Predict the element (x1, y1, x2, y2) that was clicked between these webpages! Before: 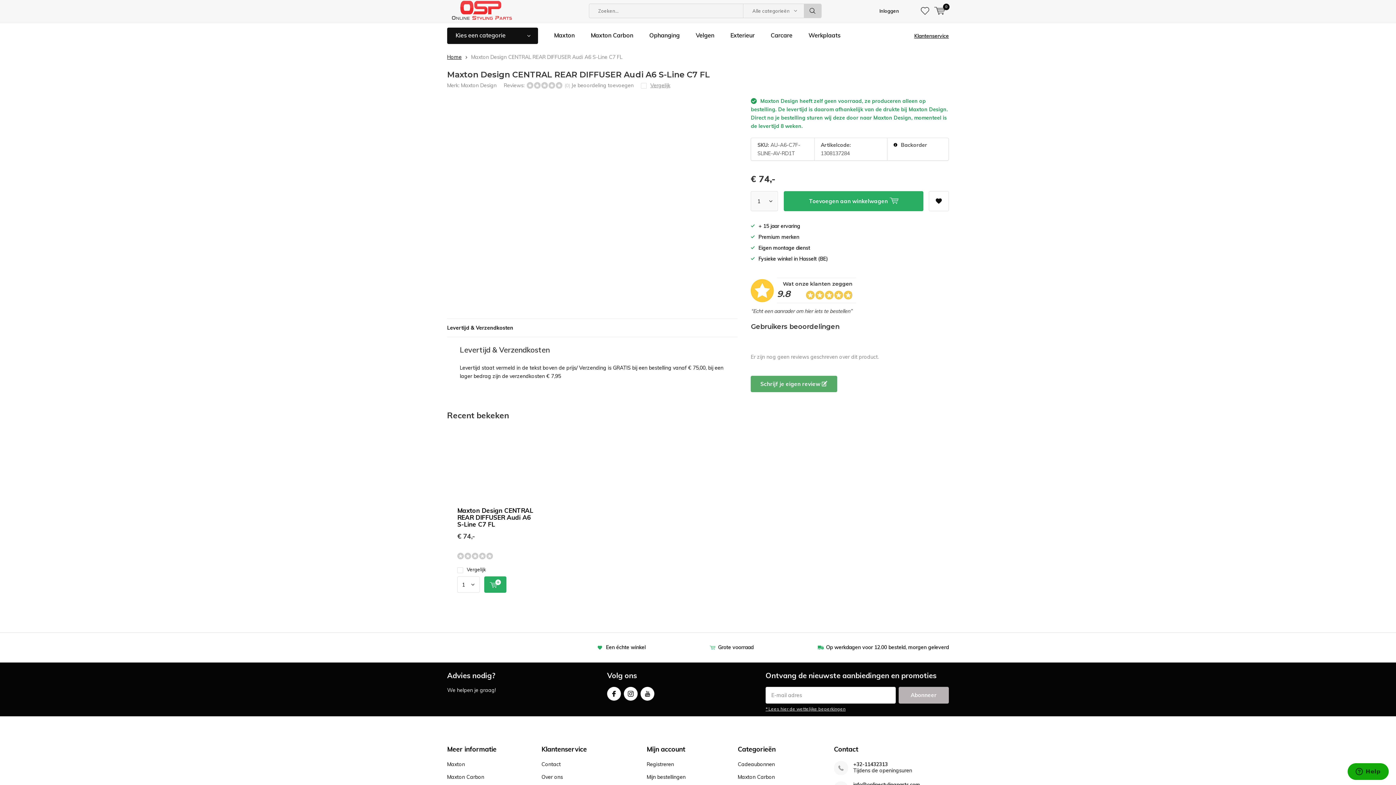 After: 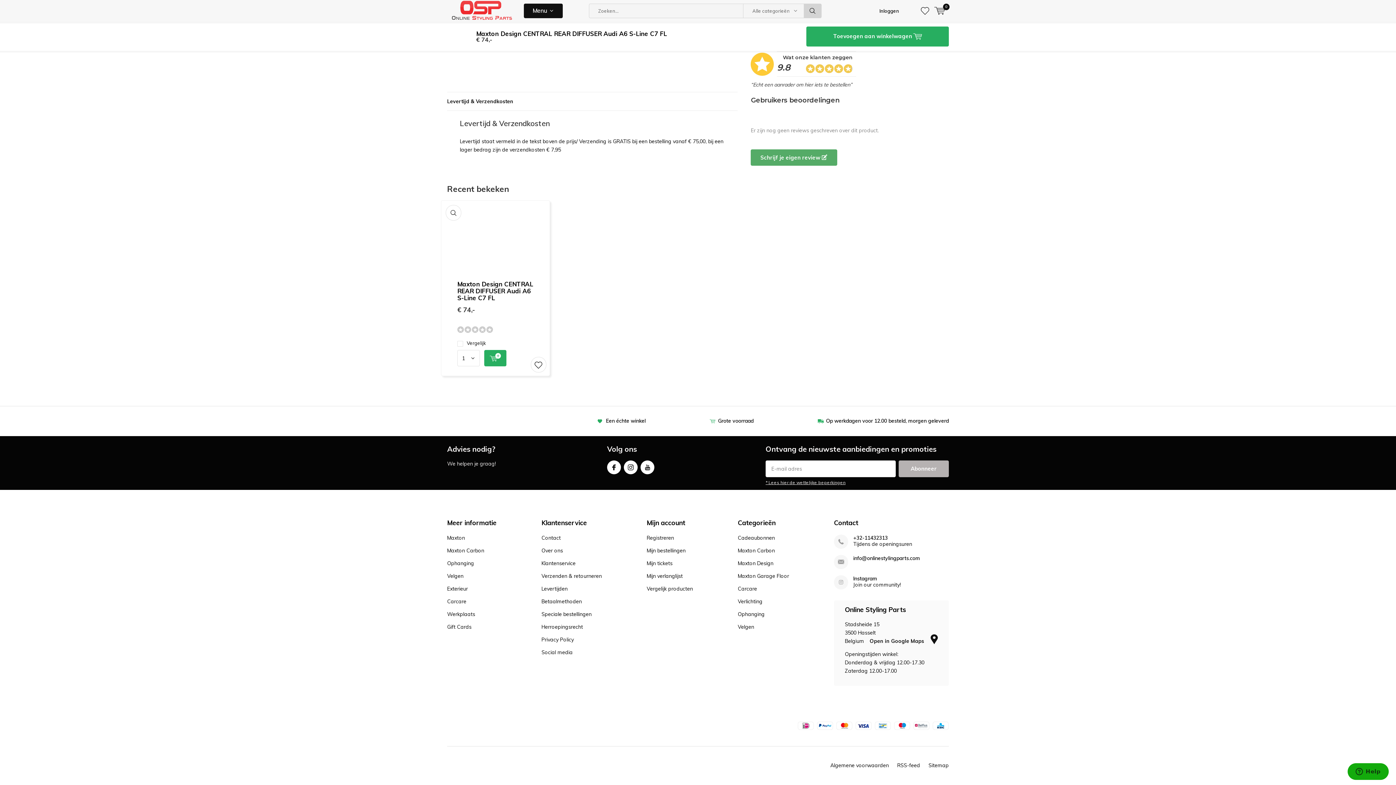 Action: label: Levertijd & Verzendkosten bbox: (447, 324, 513, 331)